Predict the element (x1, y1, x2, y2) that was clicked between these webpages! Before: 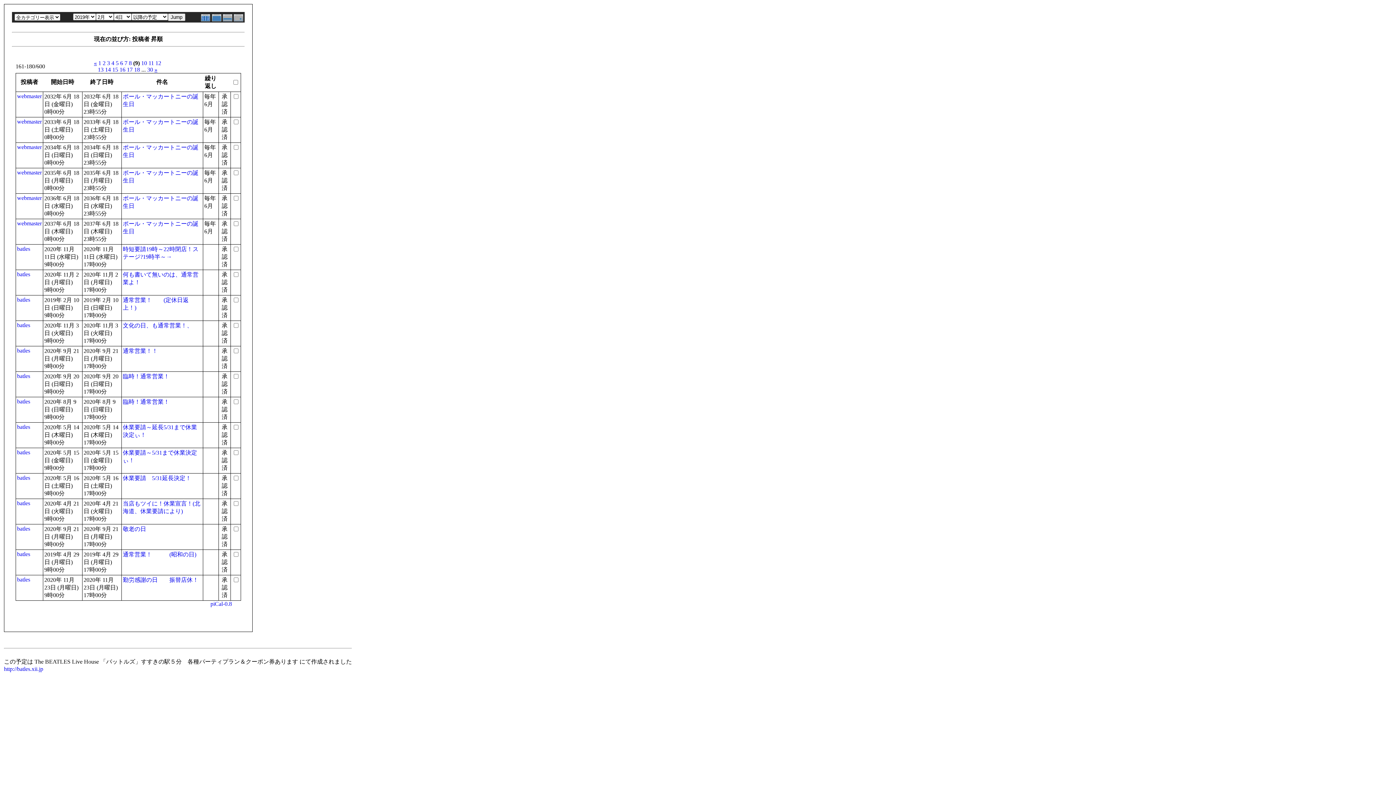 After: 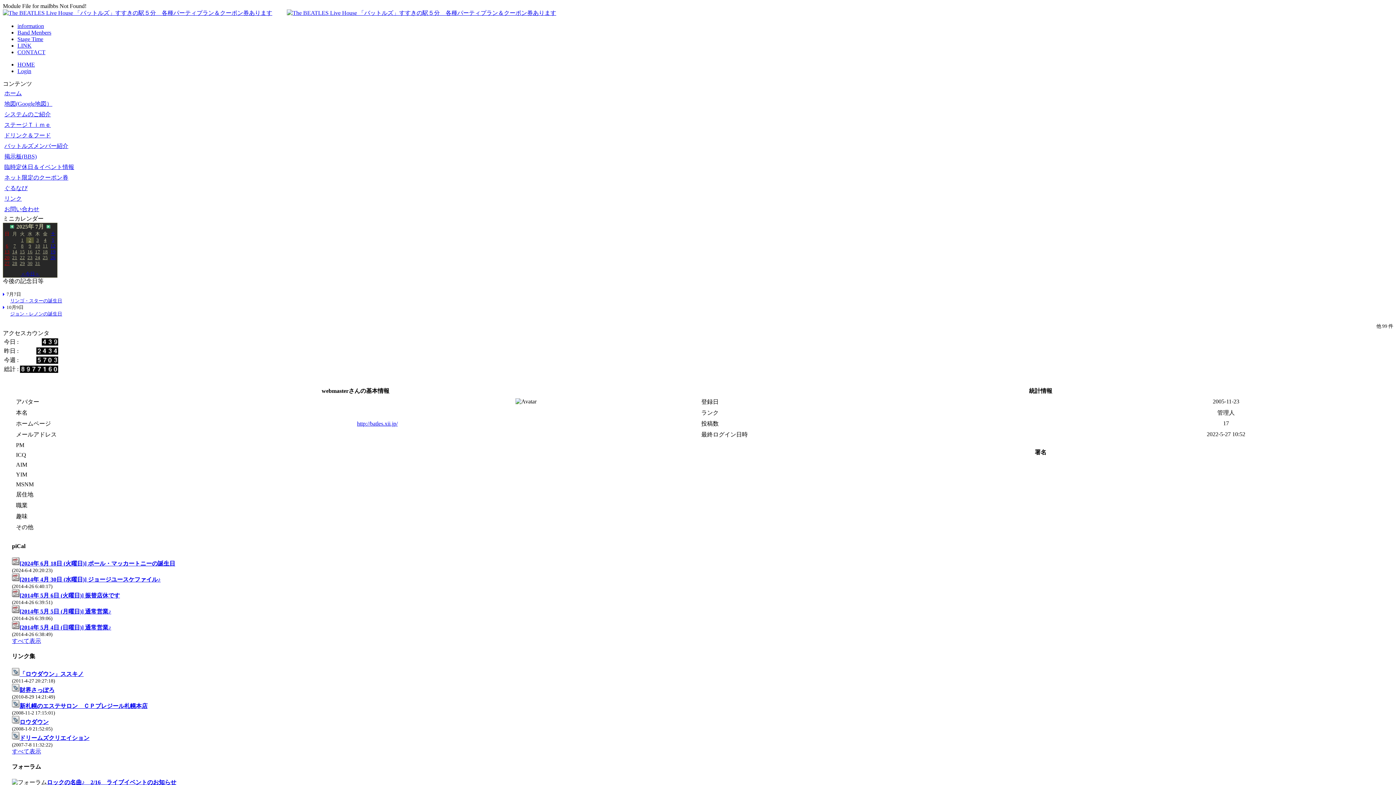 Action: bbox: (17, 194, 41, 201) label: webmaster